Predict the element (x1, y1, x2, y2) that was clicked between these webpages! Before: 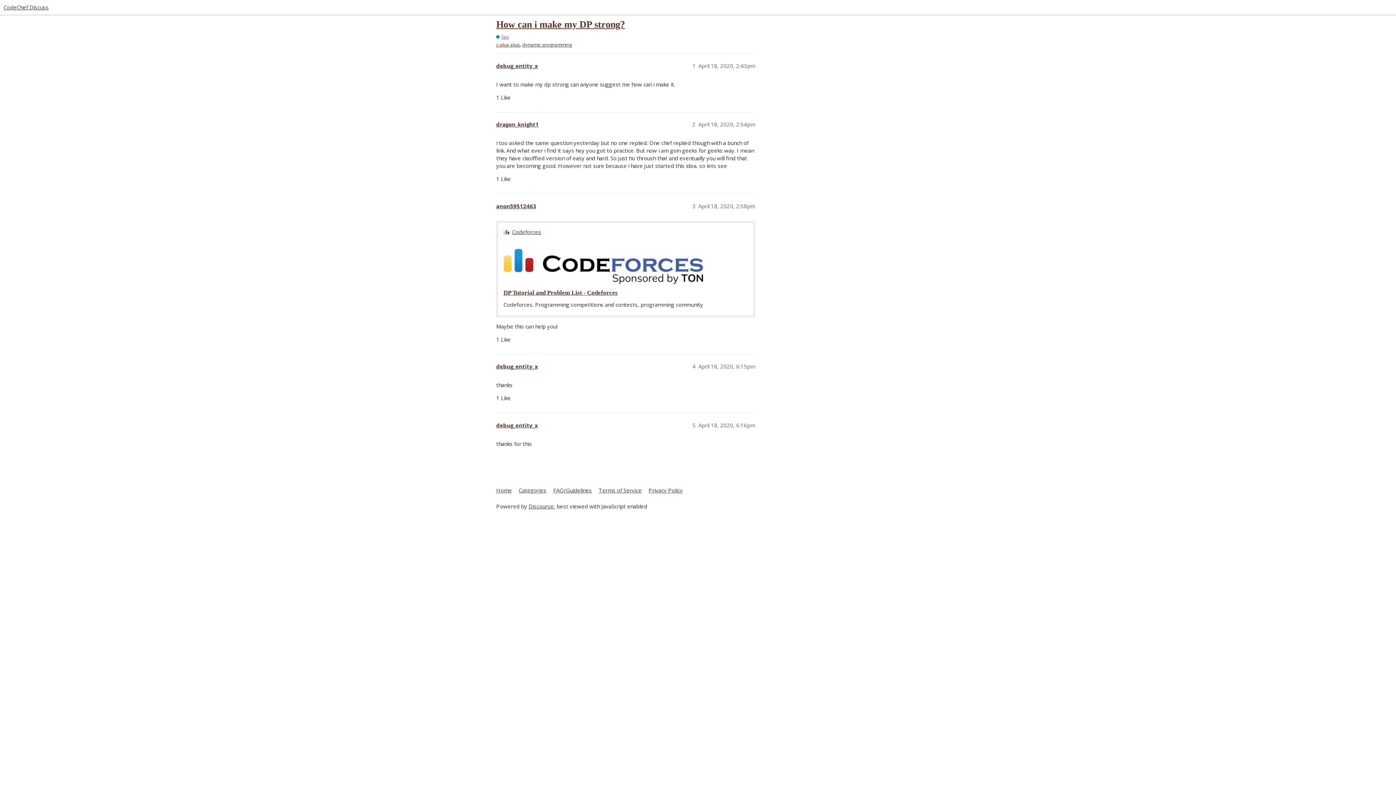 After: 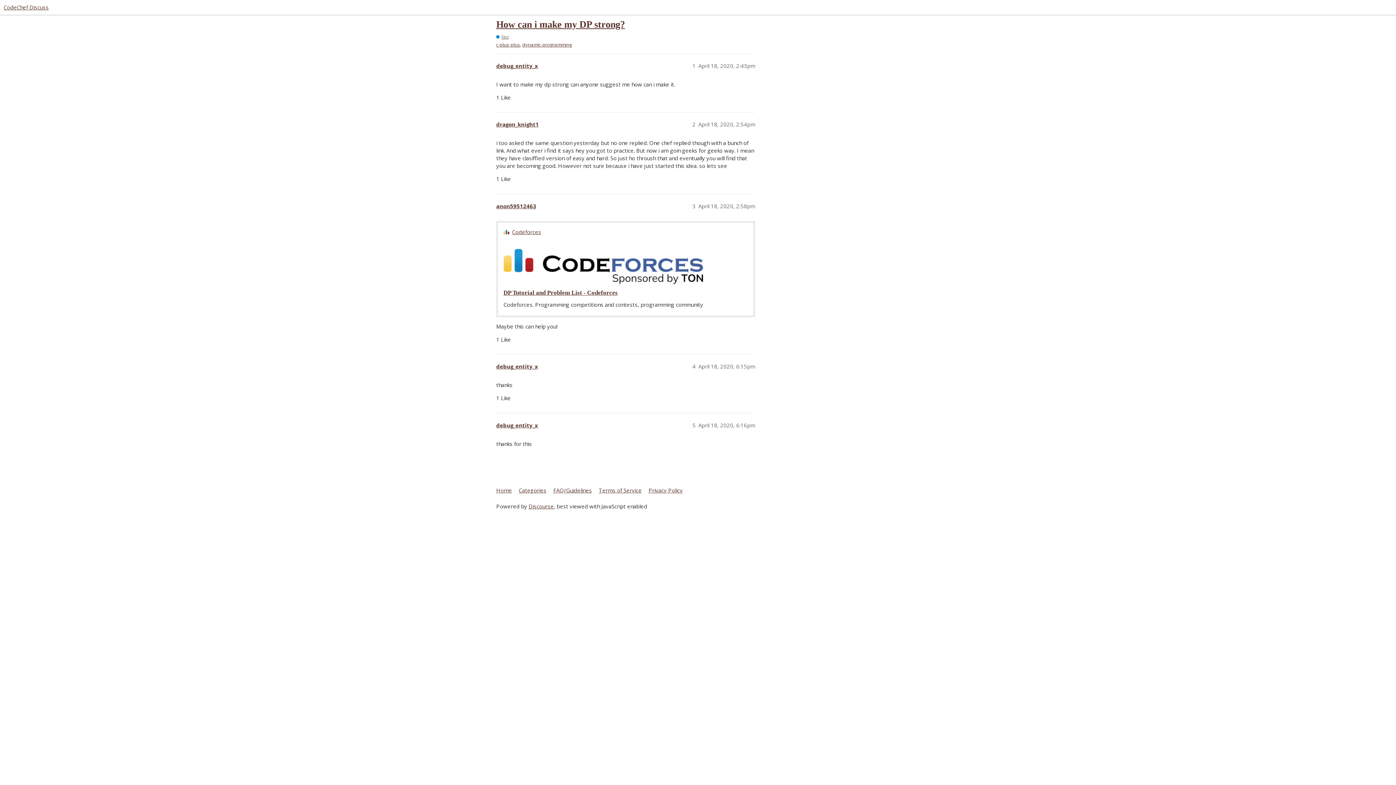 Action: bbox: (503, 289, 617, 296) label: DP Tutorial and Problem List - Codeforces